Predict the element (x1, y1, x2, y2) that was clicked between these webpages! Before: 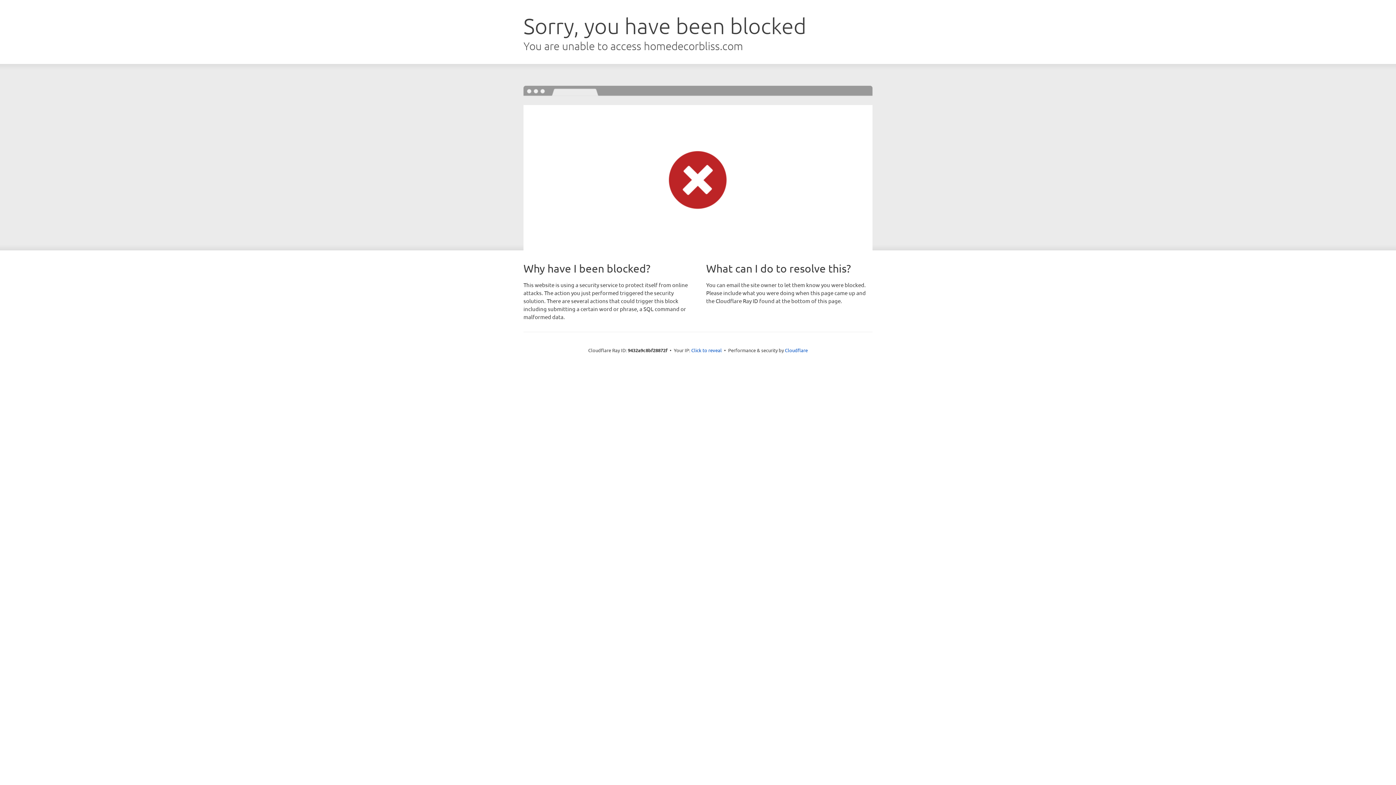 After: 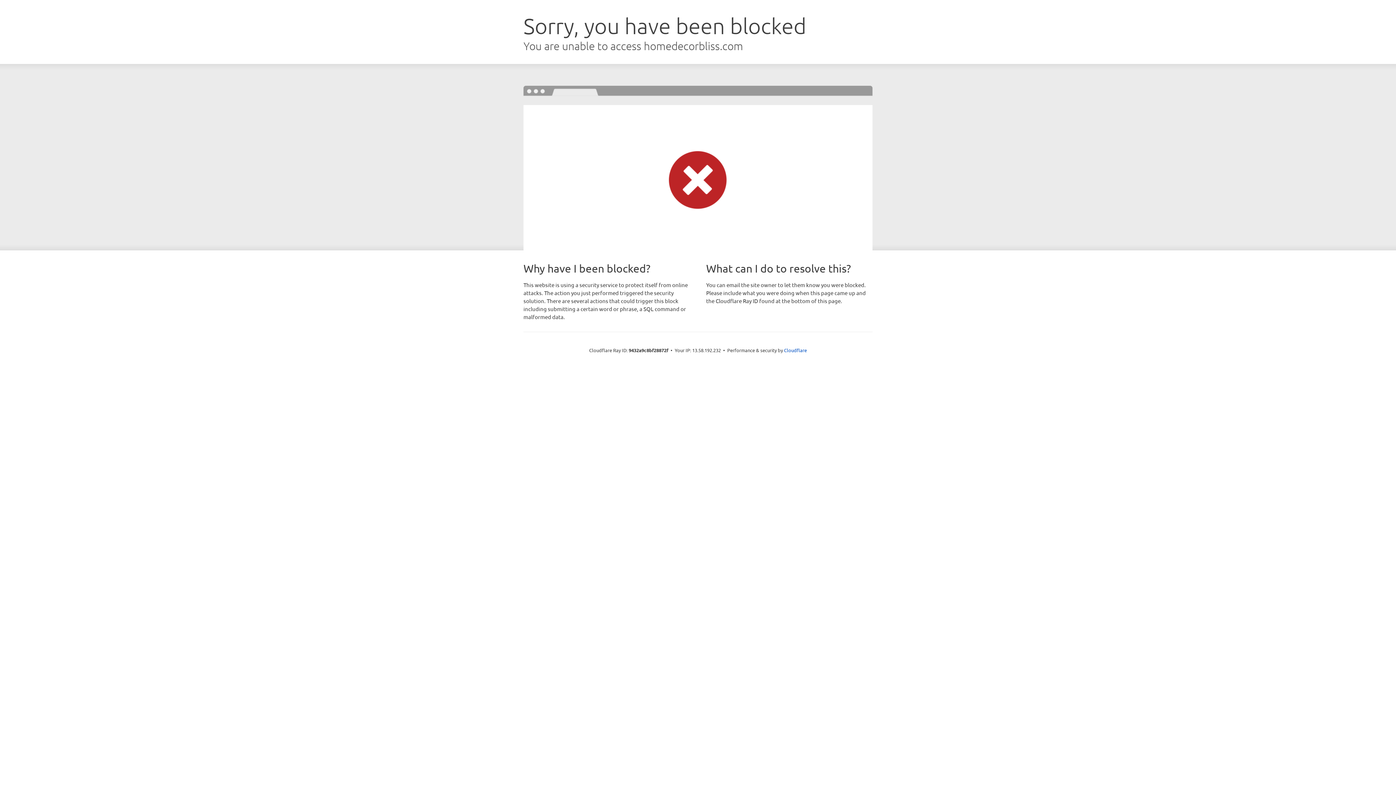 Action: label: Click to reveal bbox: (691, 346, 722, 353)